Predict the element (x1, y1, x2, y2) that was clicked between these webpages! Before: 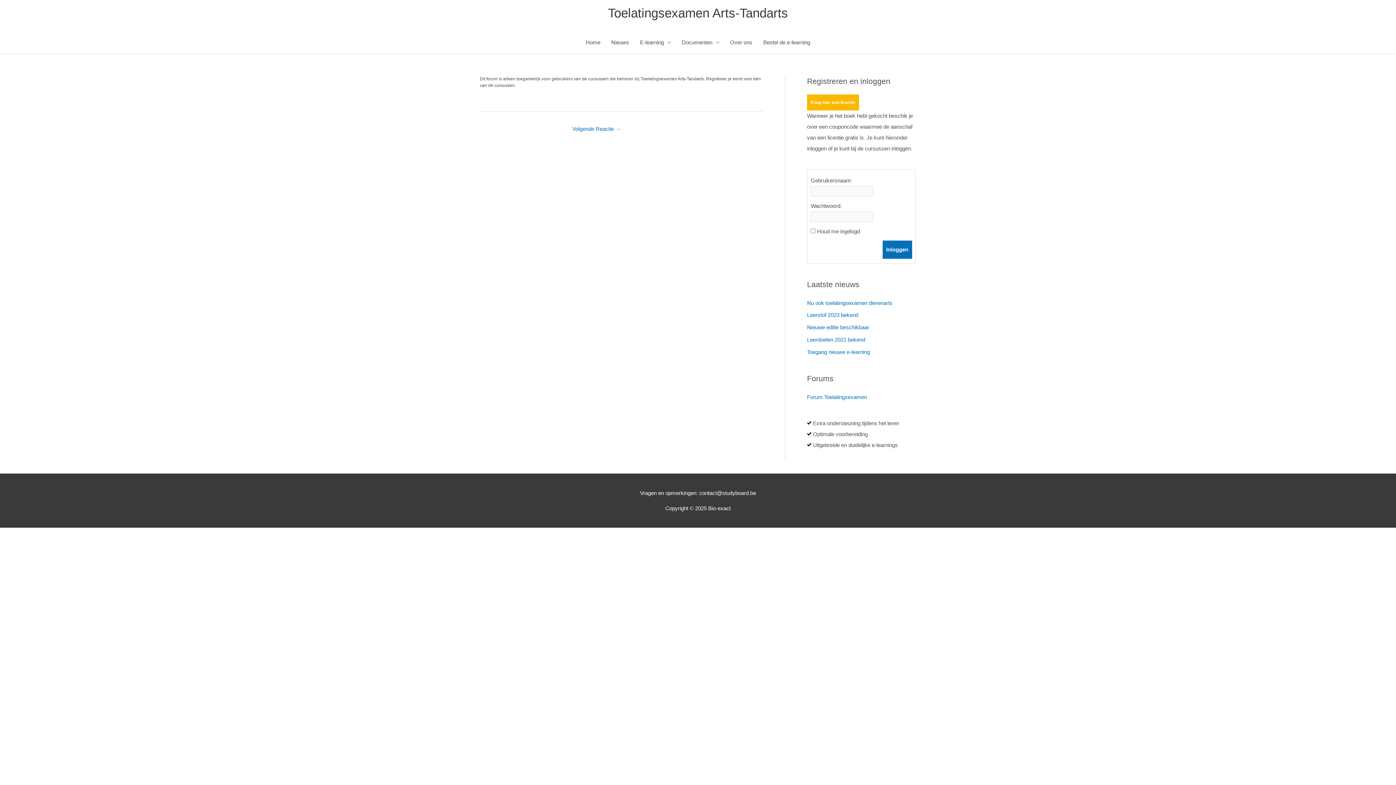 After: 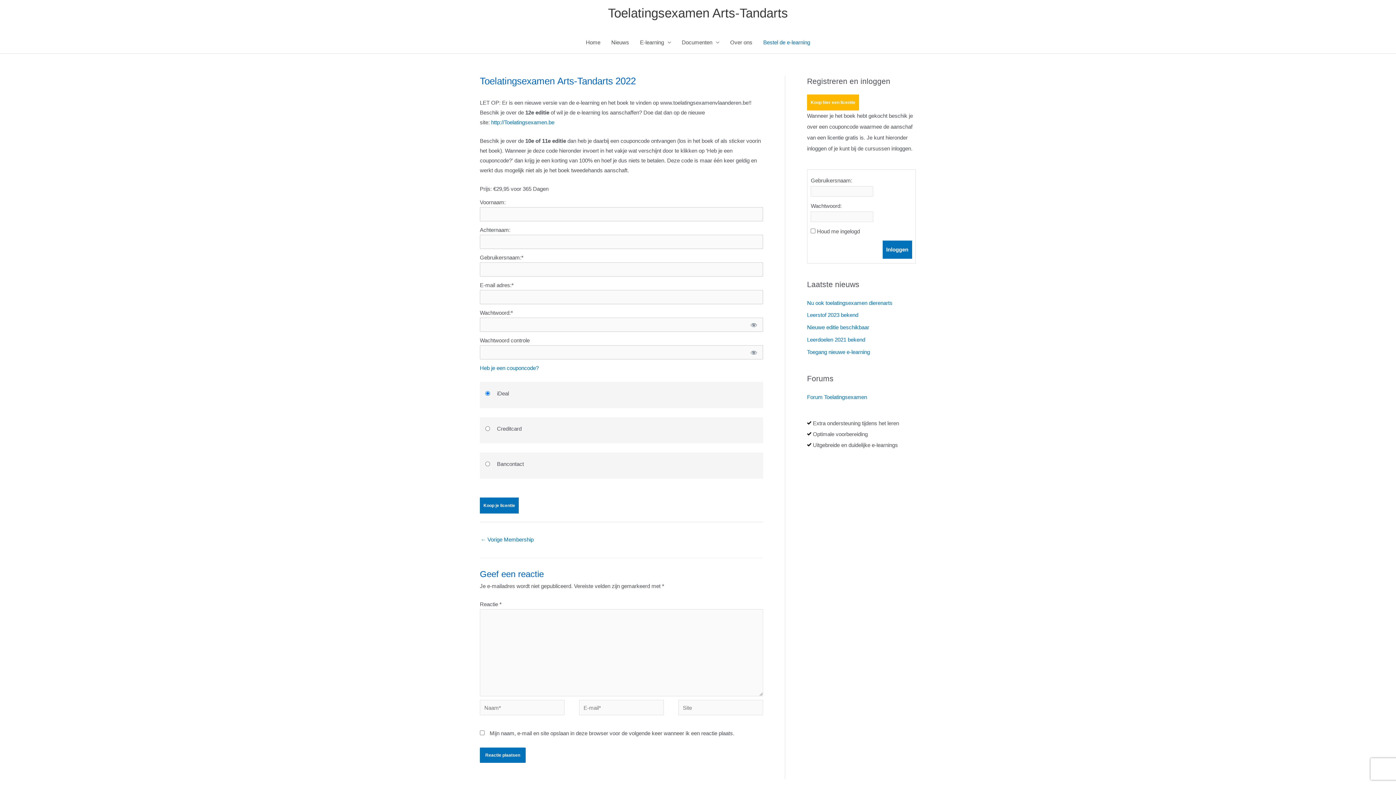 Action: label: Bestel de e-learning bbox: (758, 31, 815, 53)